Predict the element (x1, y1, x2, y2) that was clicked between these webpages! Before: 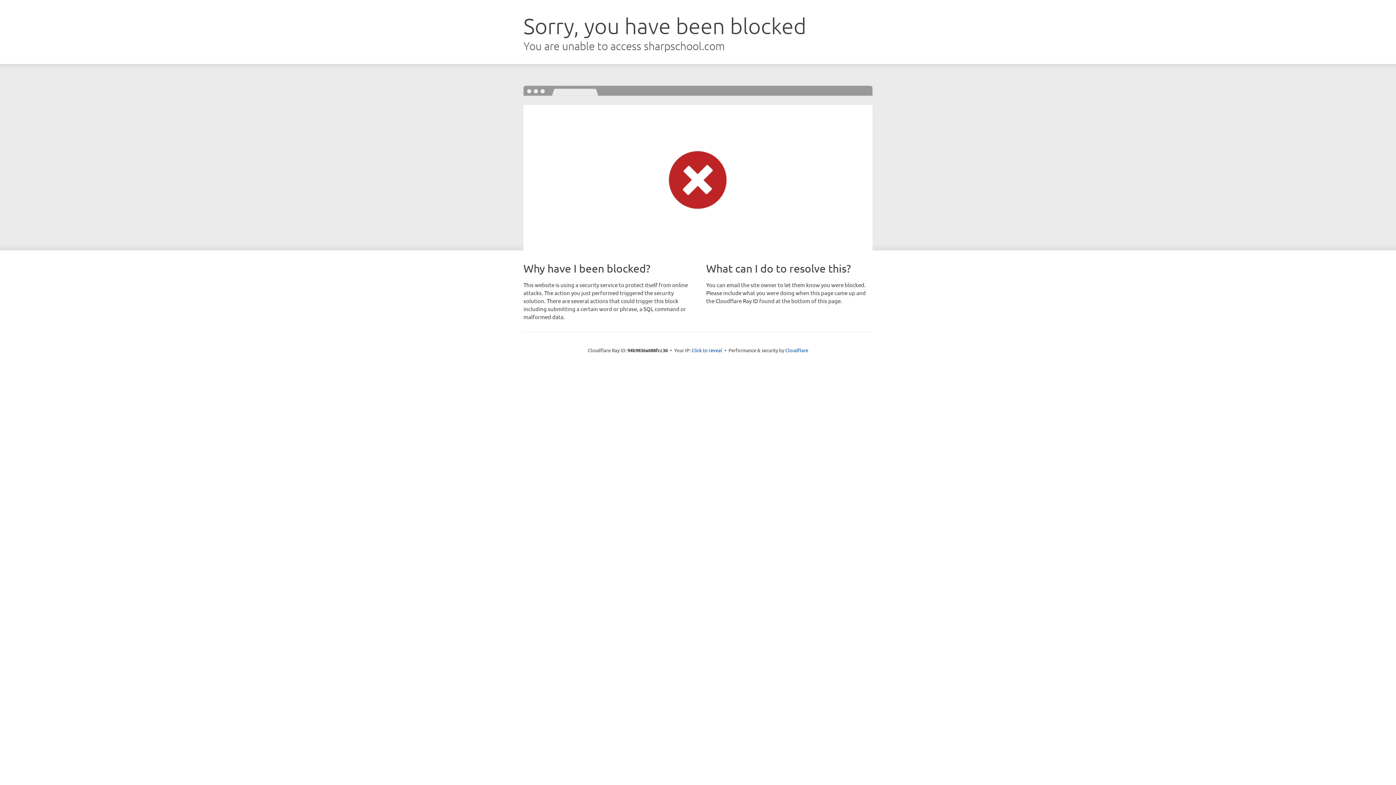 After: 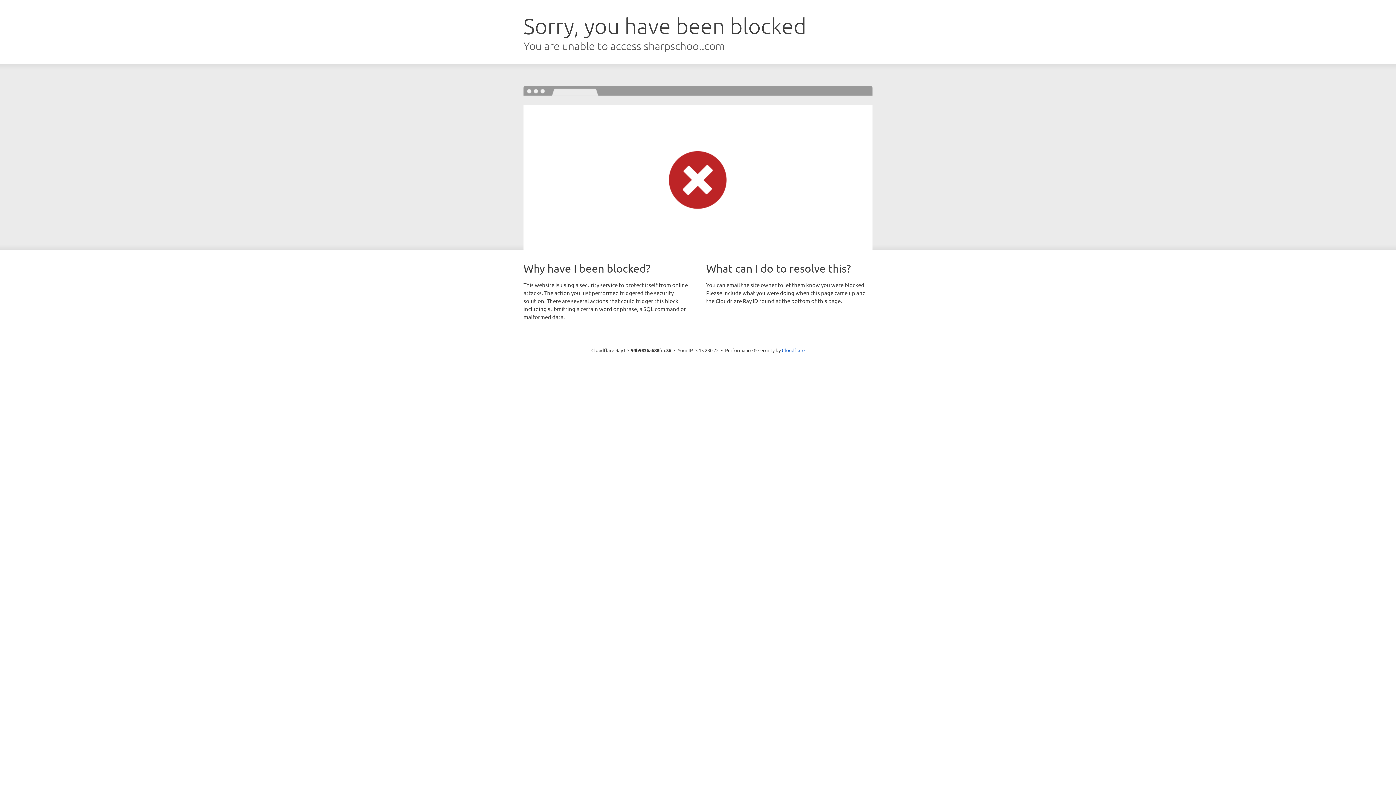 Action: label: Click to reveal bbox: (691, 346, 722, 353)